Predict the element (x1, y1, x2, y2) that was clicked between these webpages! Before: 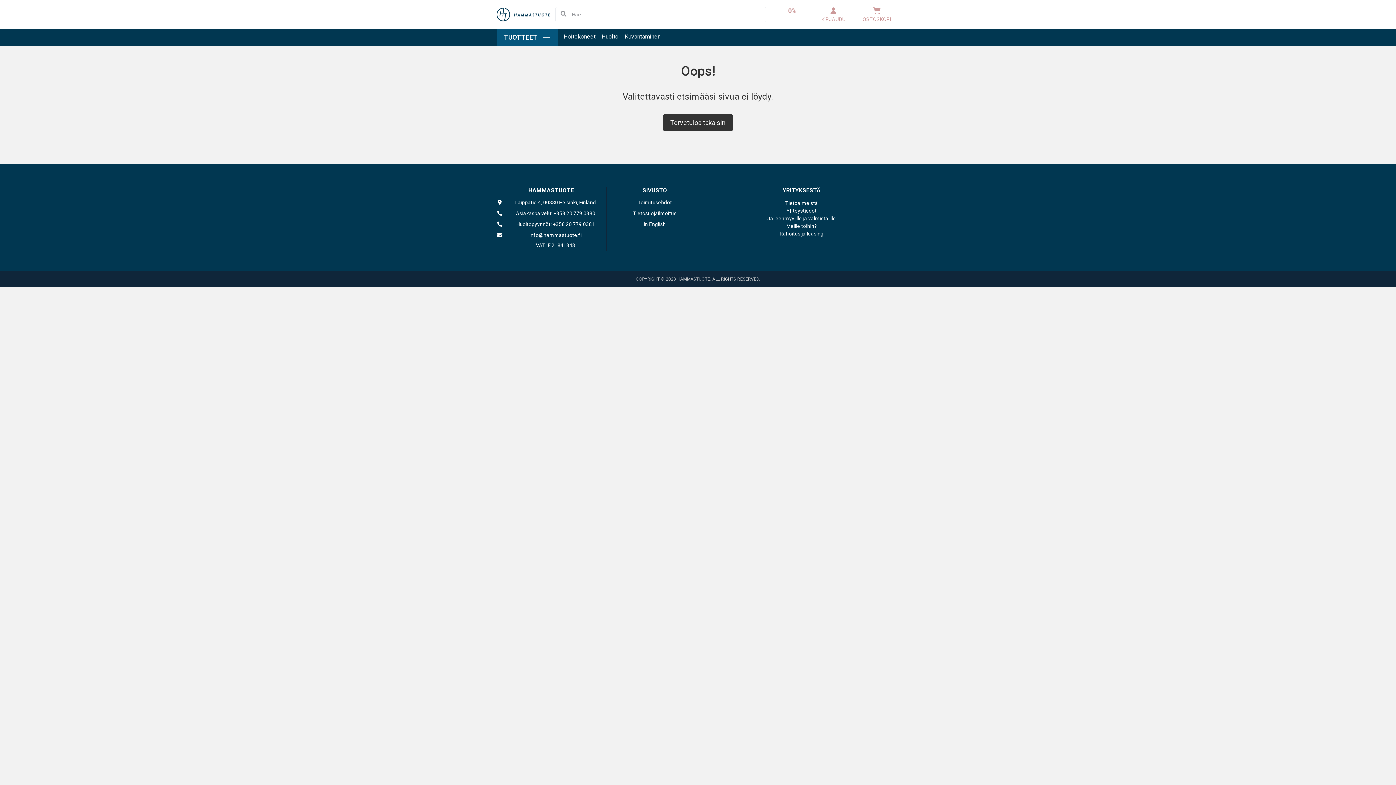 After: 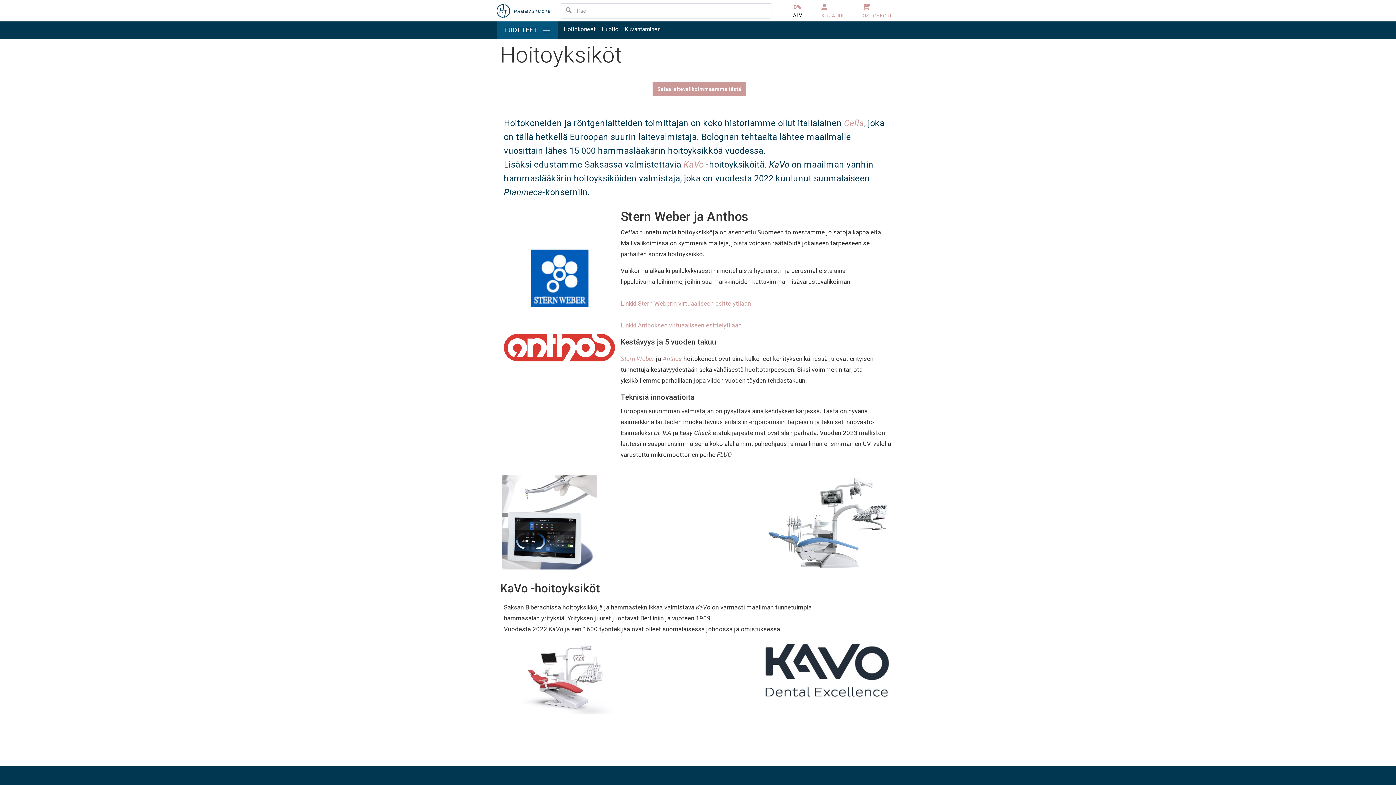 Action: bbox: (563, 28, 595, 45) label: Hoitokoneet

